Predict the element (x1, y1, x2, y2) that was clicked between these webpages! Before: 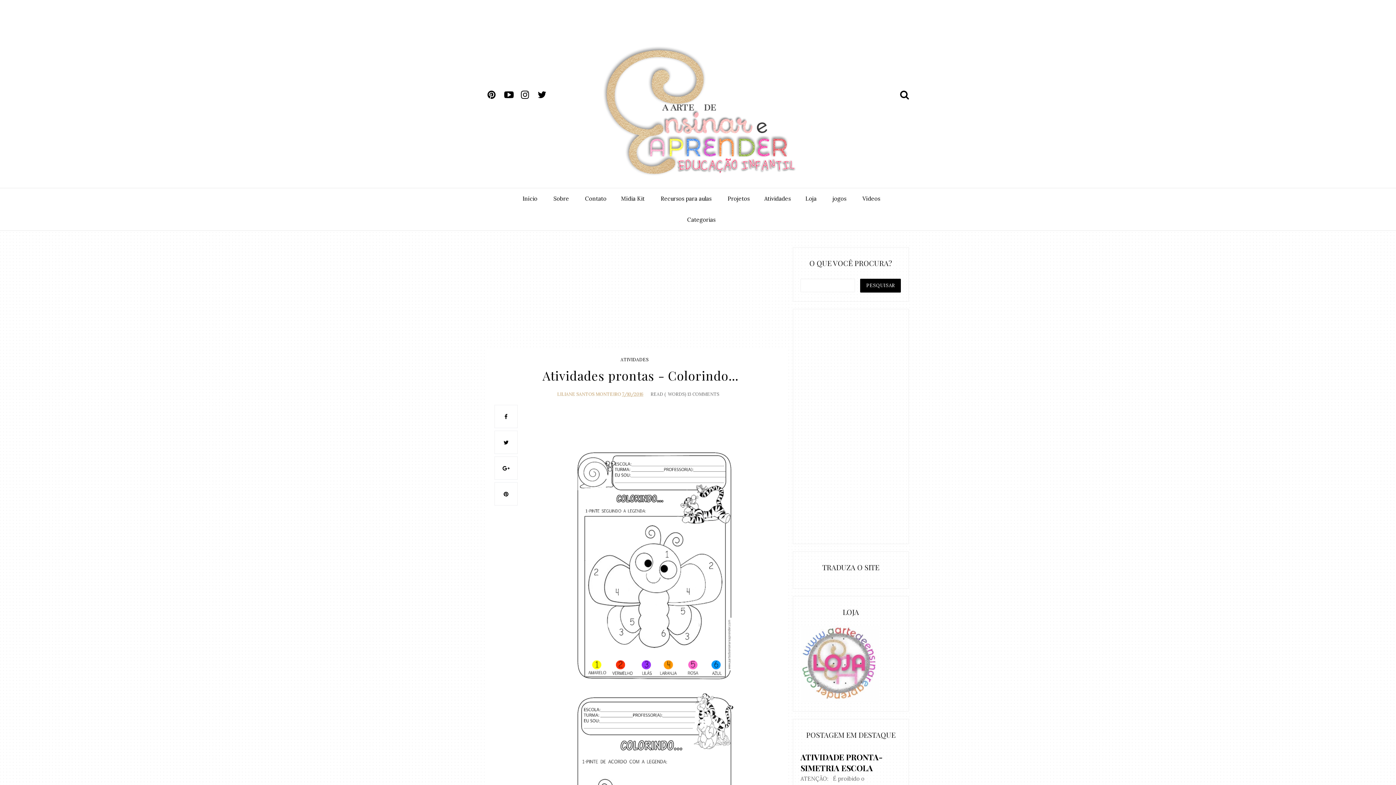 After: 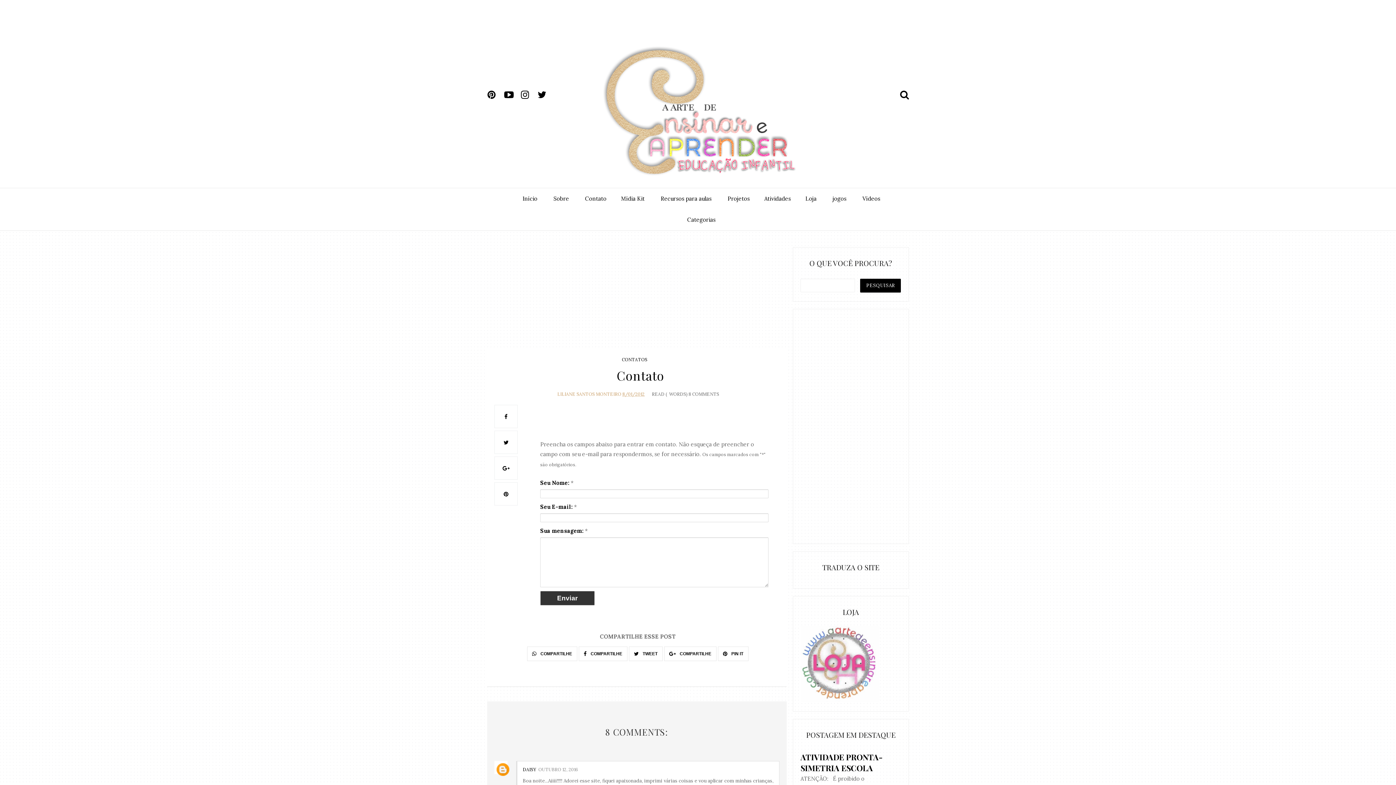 Action: label: Contato bbox: (577, 188, 613, 209)